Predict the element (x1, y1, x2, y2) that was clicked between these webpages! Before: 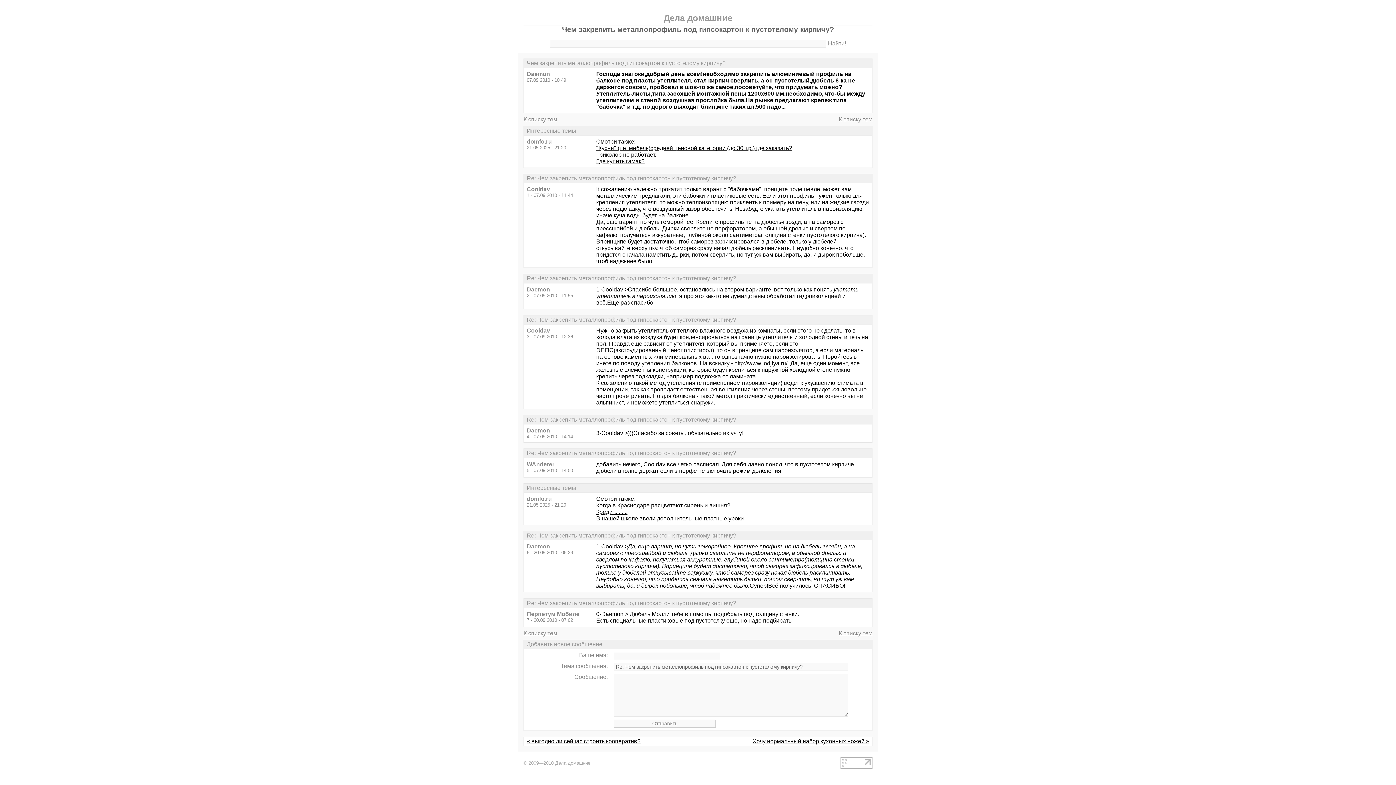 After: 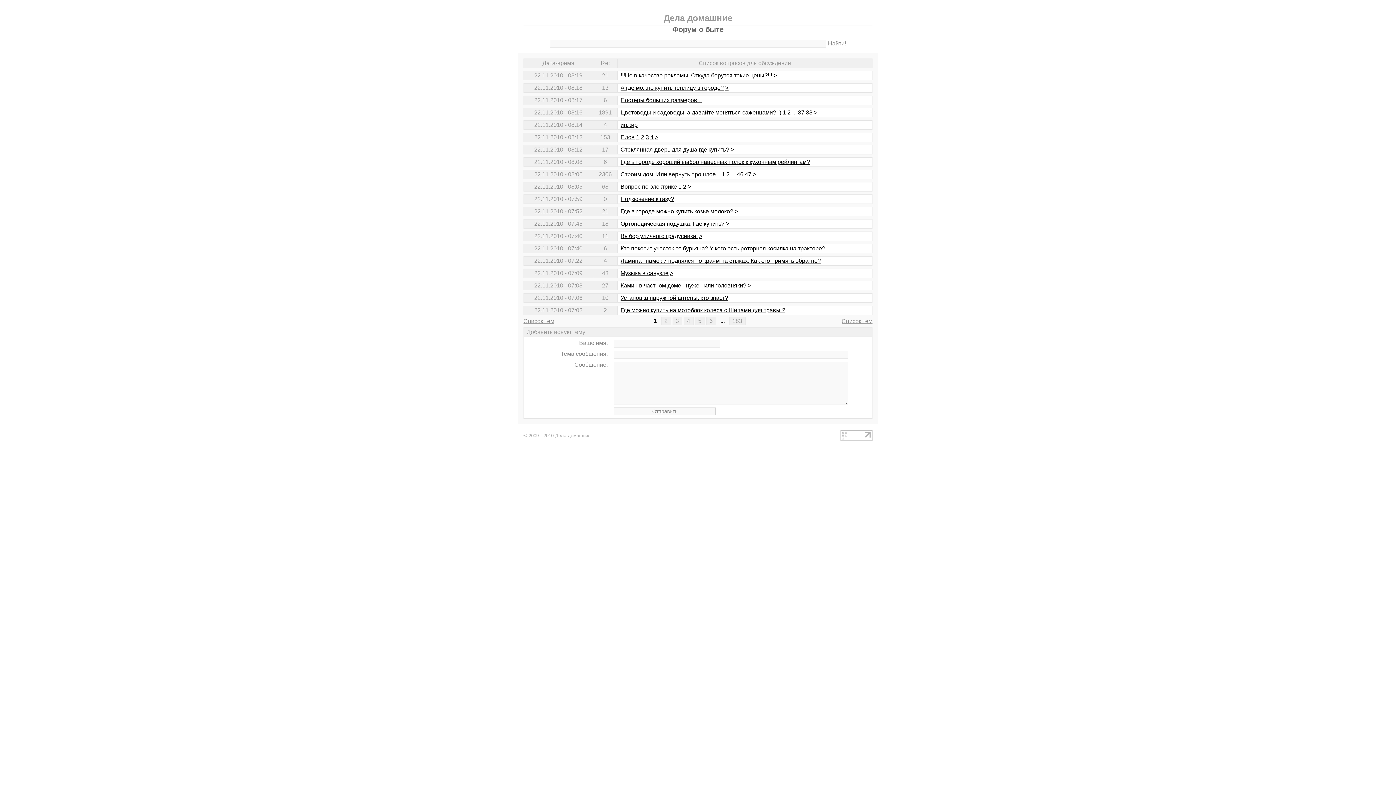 Action: label: К списку тем bbox: (838, 116, 872, 122)